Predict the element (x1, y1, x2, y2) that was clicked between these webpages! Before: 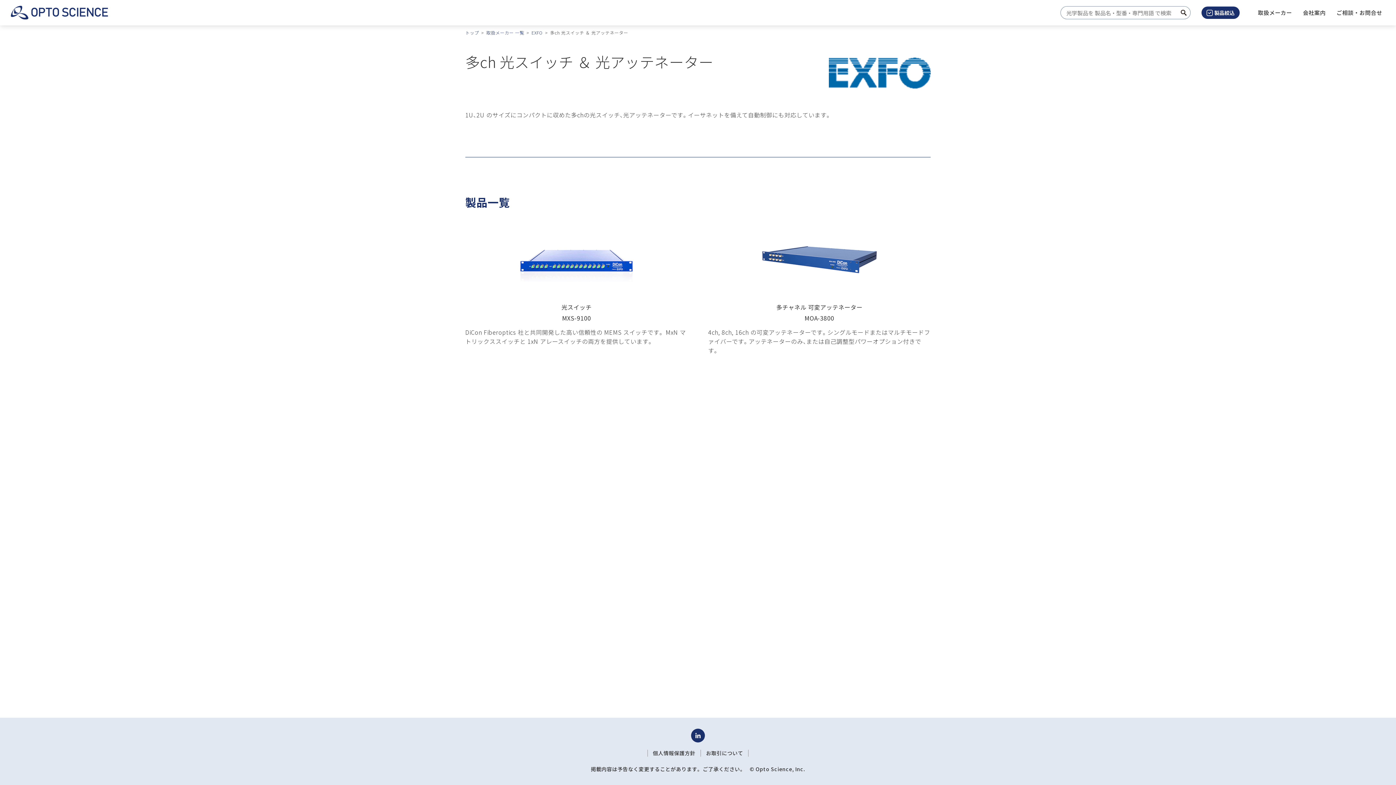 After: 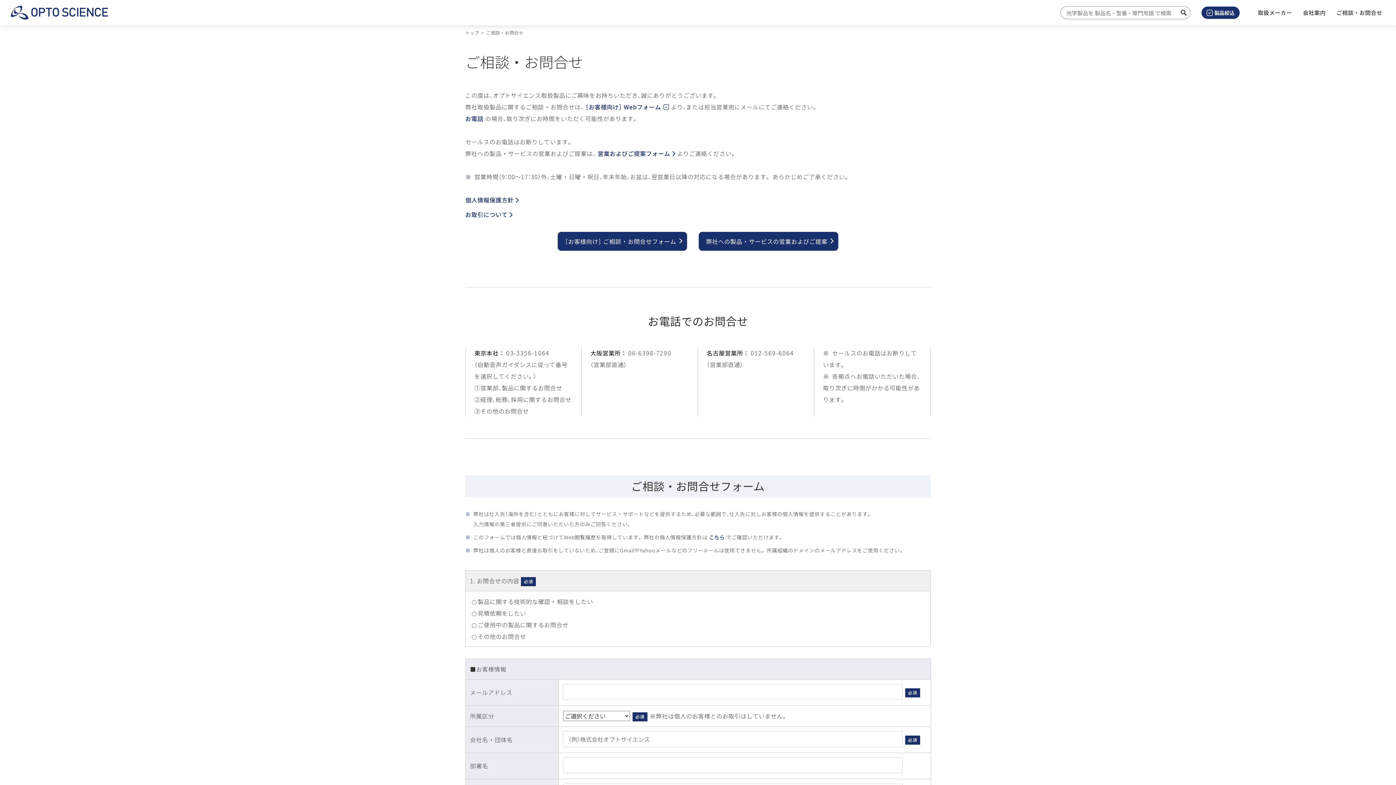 Action: bbox: (1336, 0, 1382, 25) label: ご相談 ・ お問合せ